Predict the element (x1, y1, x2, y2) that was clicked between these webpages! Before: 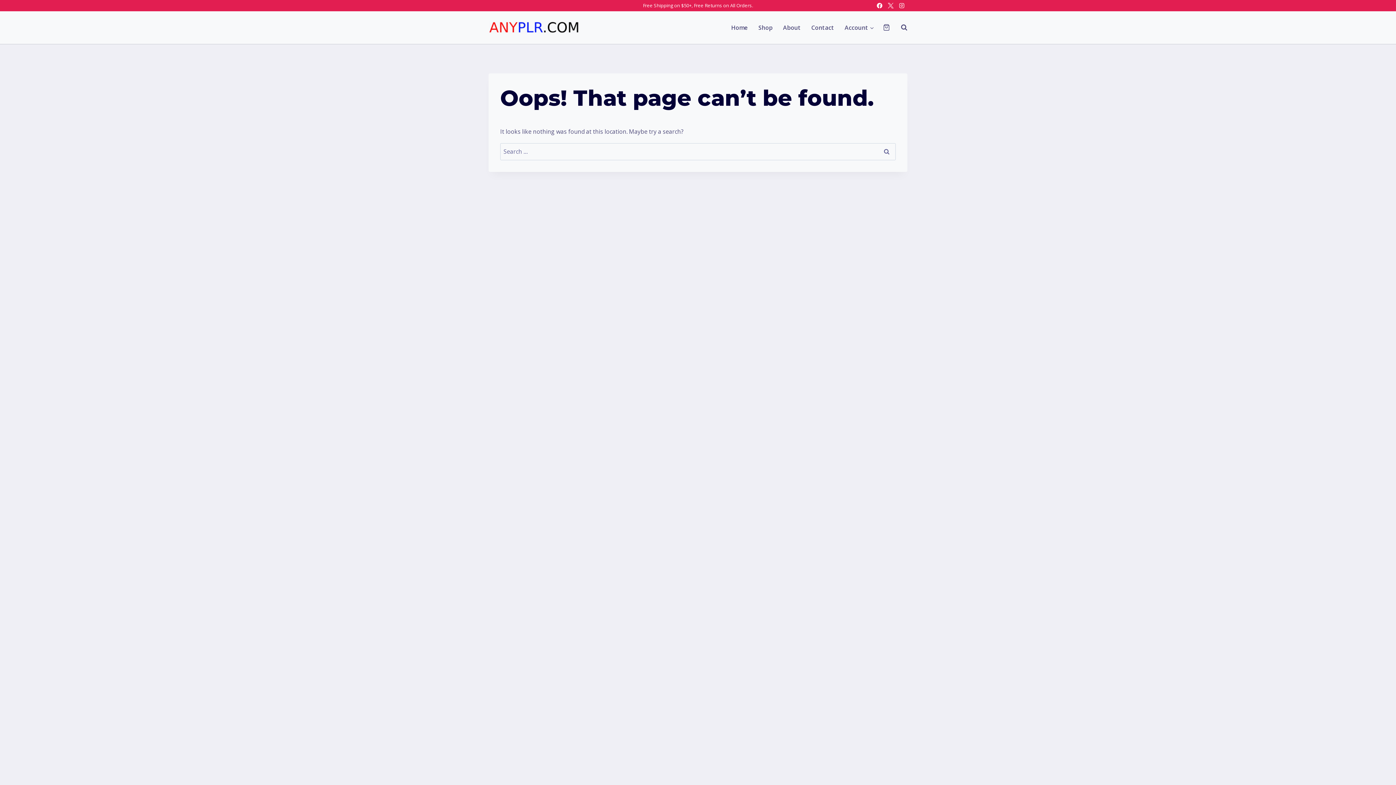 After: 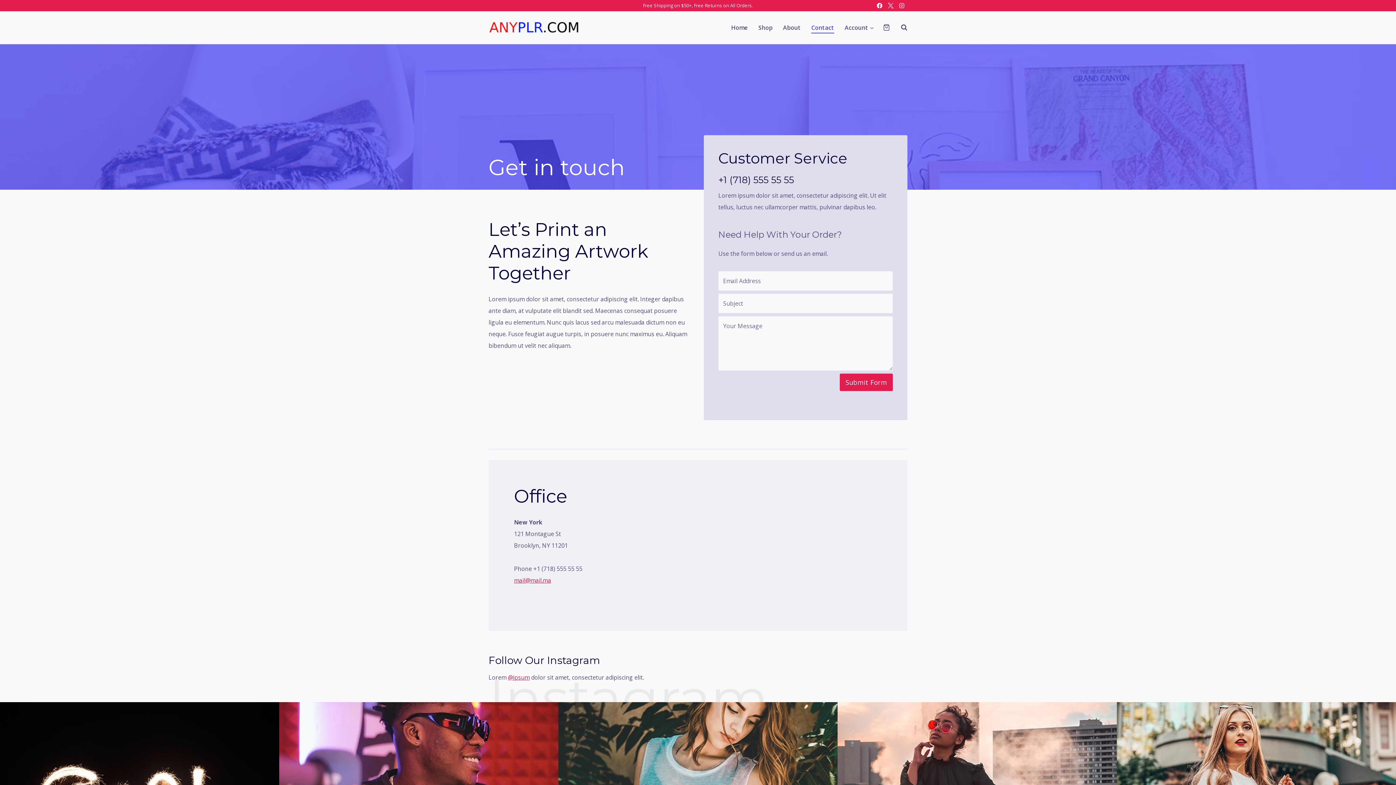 Action: label: Contact bbox: (806, 21, 839, 33)